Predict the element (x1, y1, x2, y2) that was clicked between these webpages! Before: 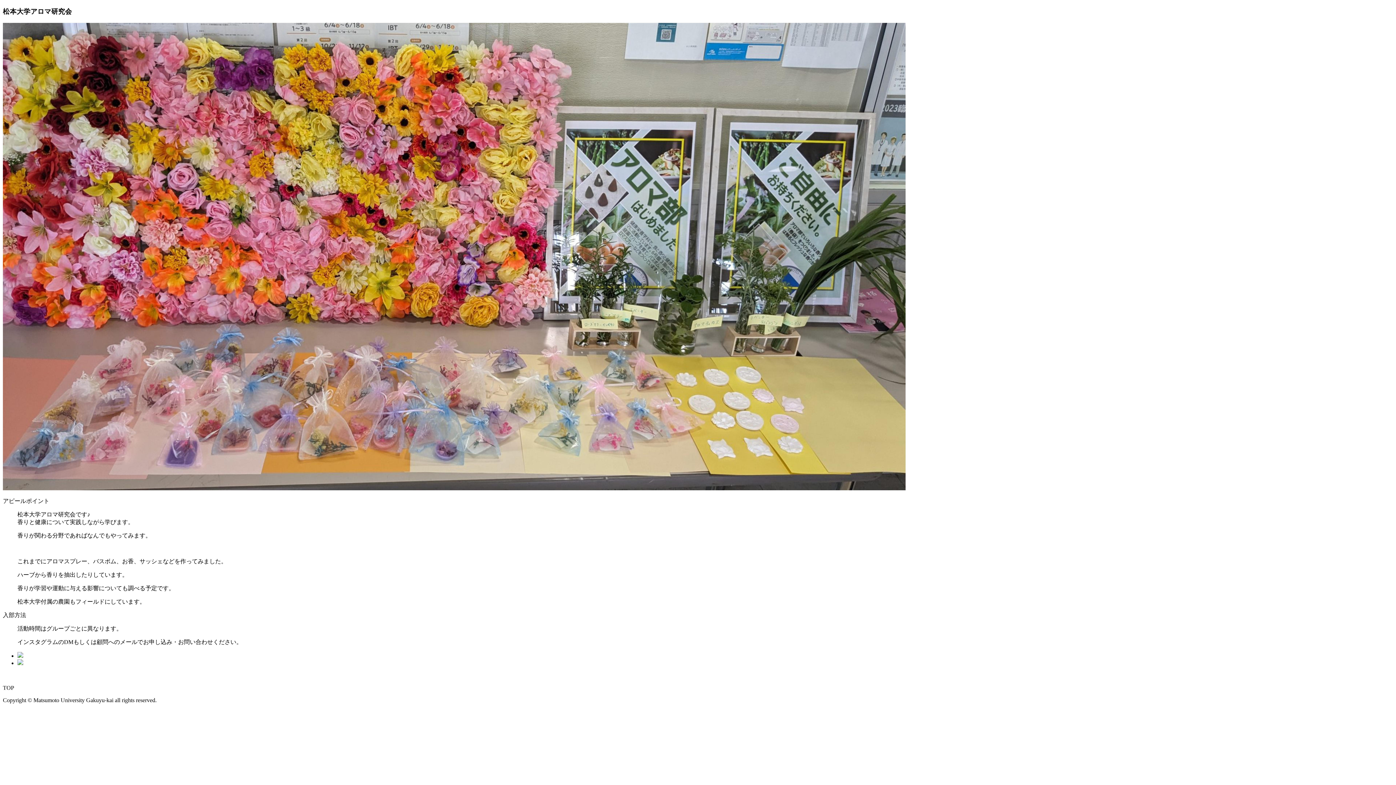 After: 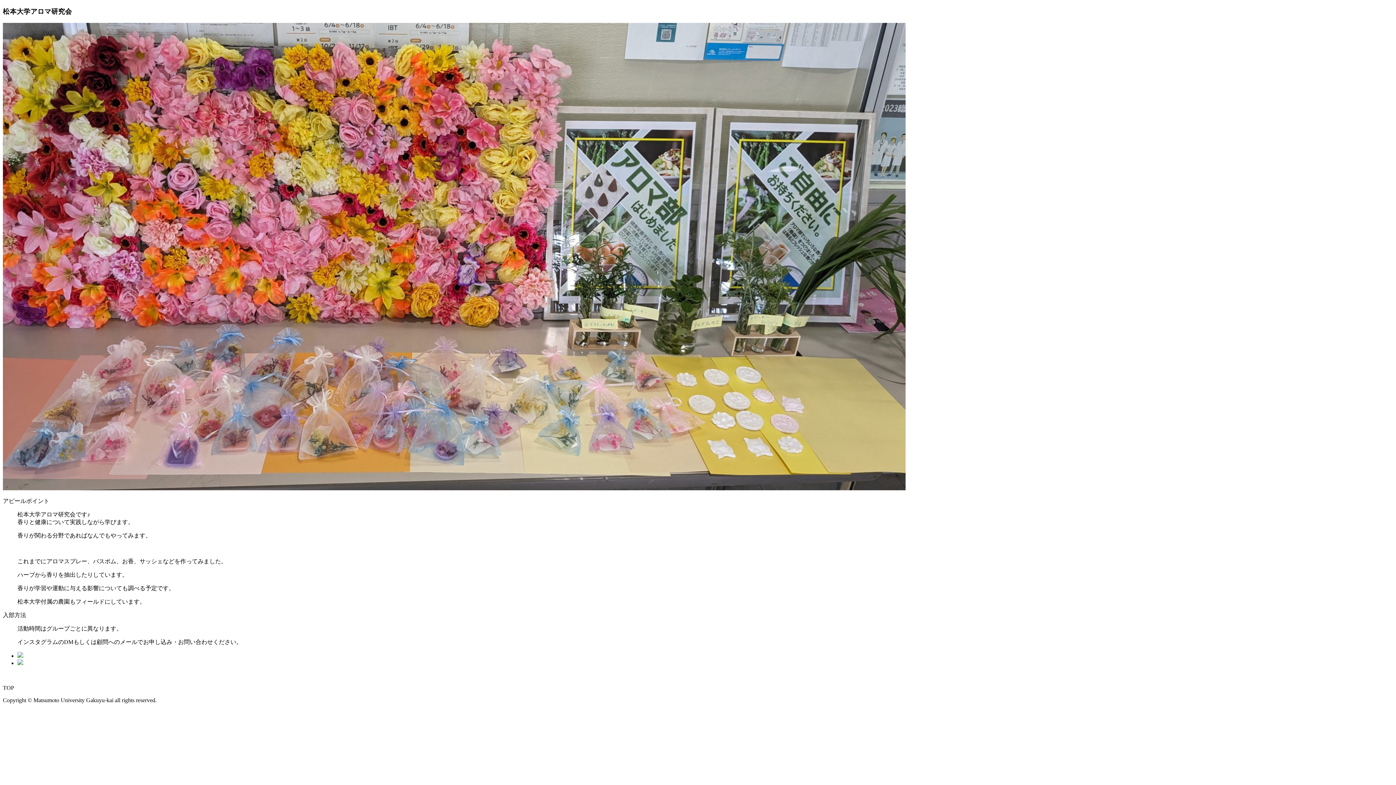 Action: bbox: (17, 660, 23, 666)